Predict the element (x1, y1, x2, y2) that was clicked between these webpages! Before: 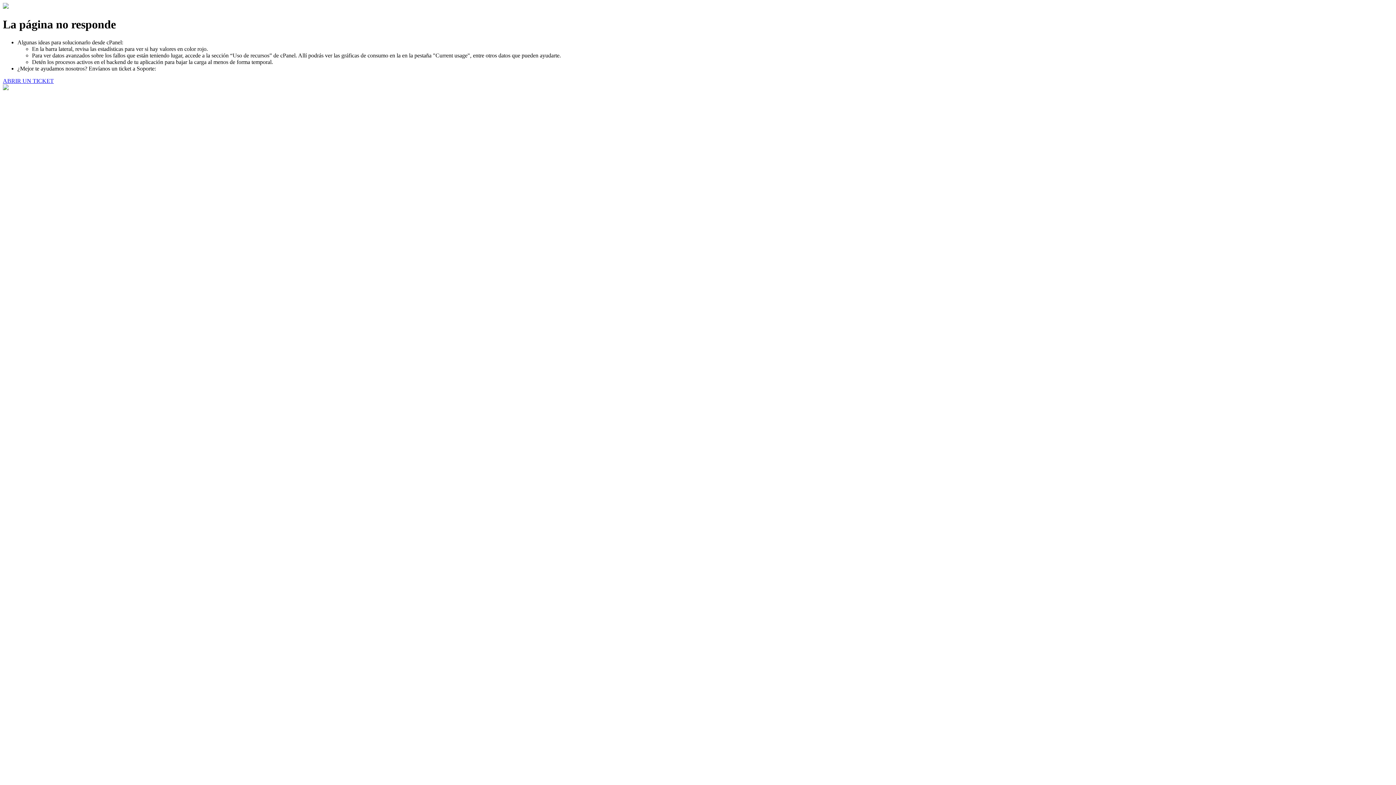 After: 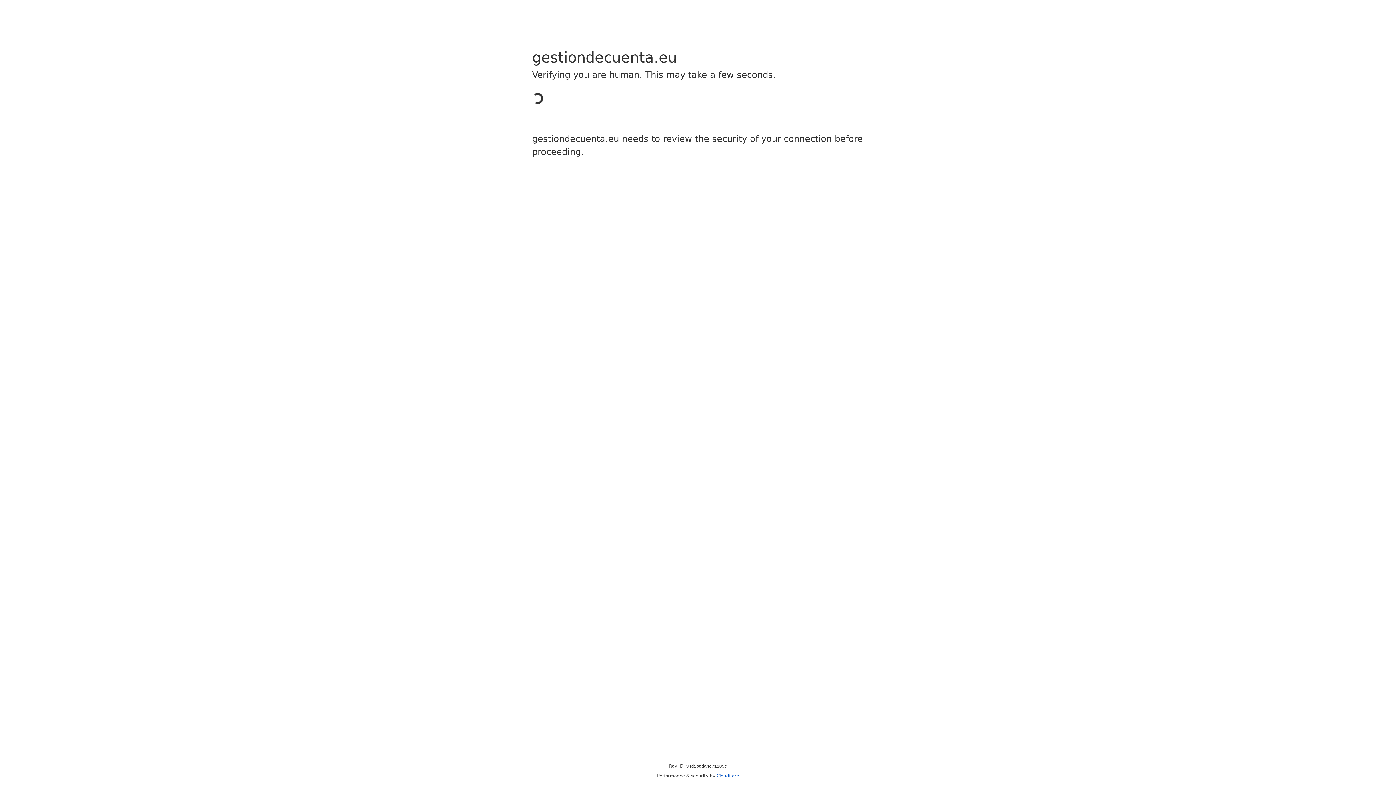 Action: label: ABRIR UN TICKET bbox: (2, 77, 53, 83)